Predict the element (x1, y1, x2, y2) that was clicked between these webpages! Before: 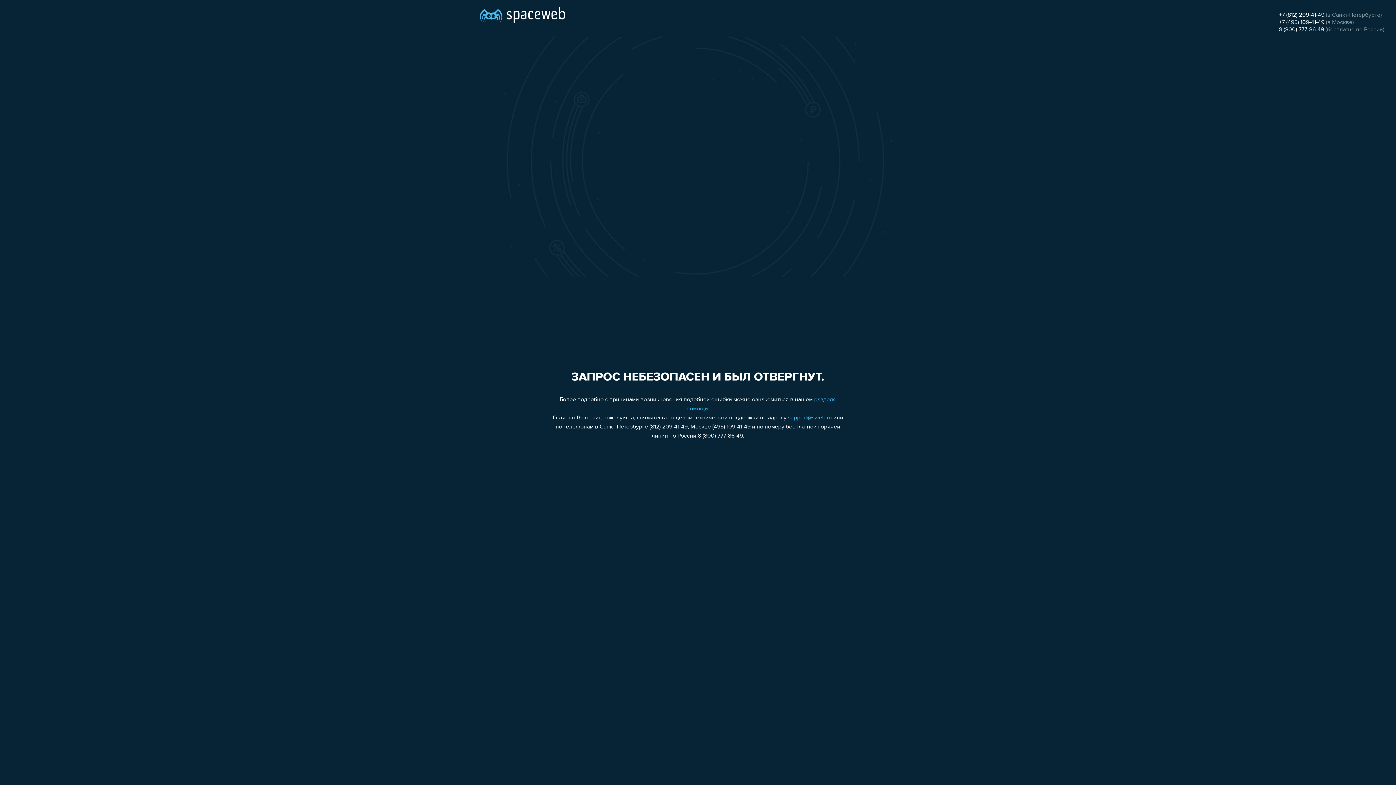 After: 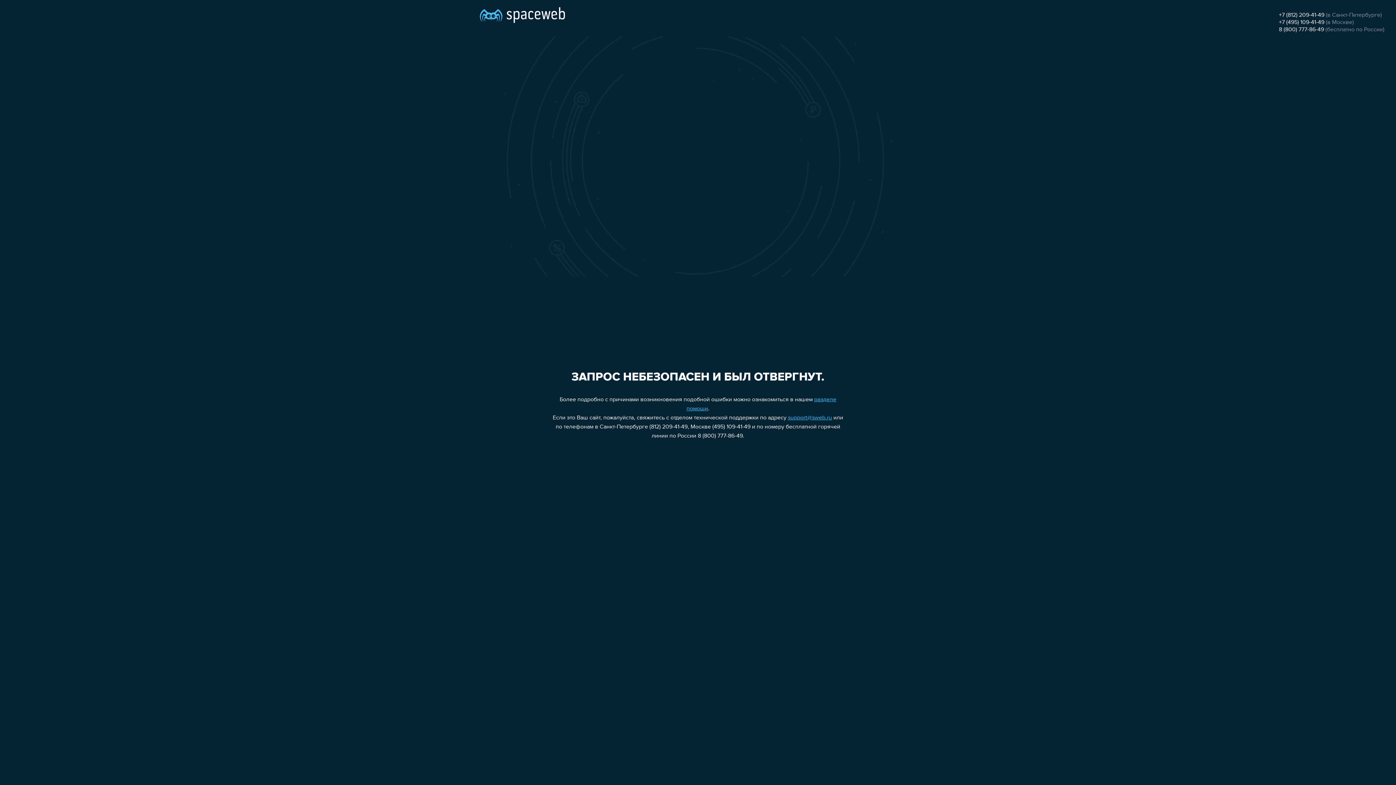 Action: bbox: (1279, 12, 1324, 18) label: +7 (812) 209-41-49